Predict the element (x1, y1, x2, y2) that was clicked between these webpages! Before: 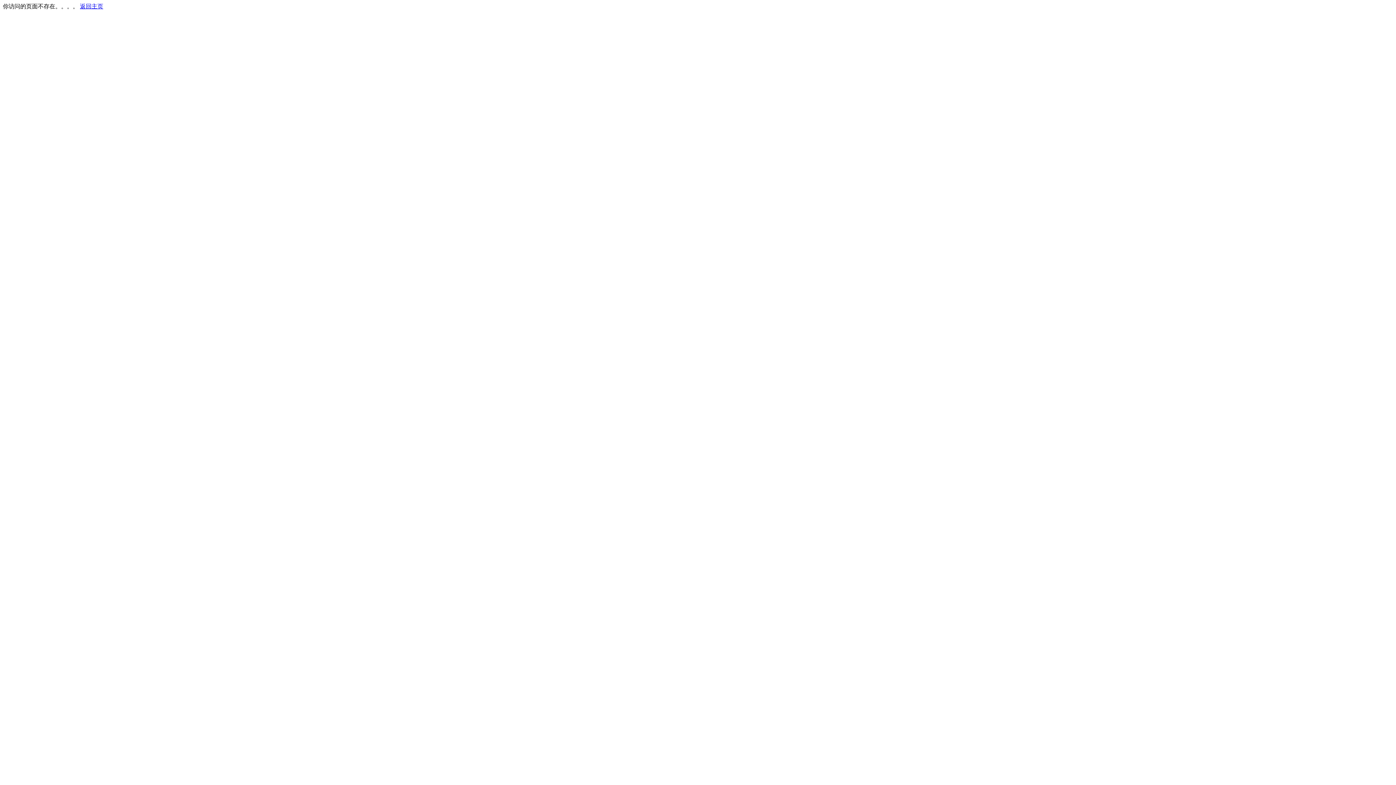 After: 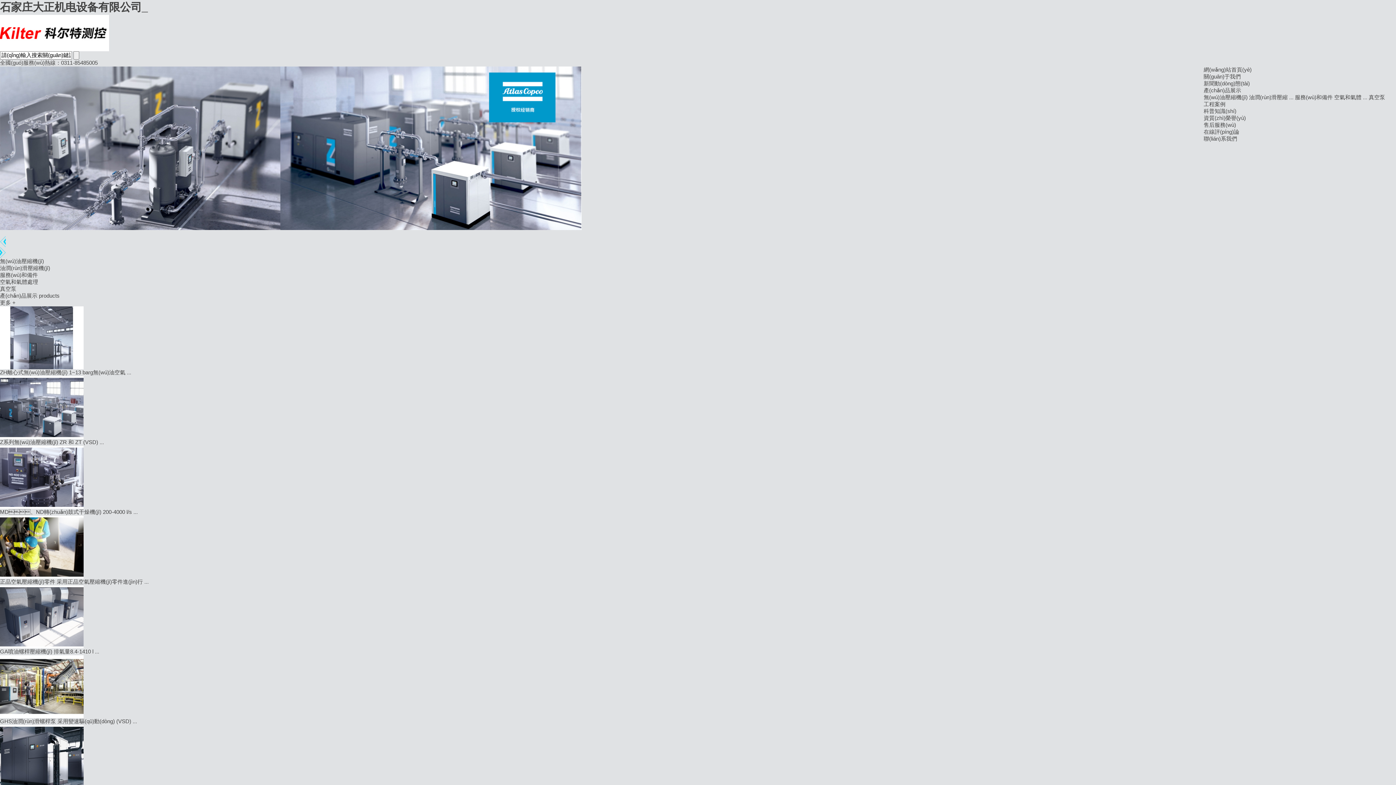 Action: bbox: (80, 3, 103, 9) label: 返回主页